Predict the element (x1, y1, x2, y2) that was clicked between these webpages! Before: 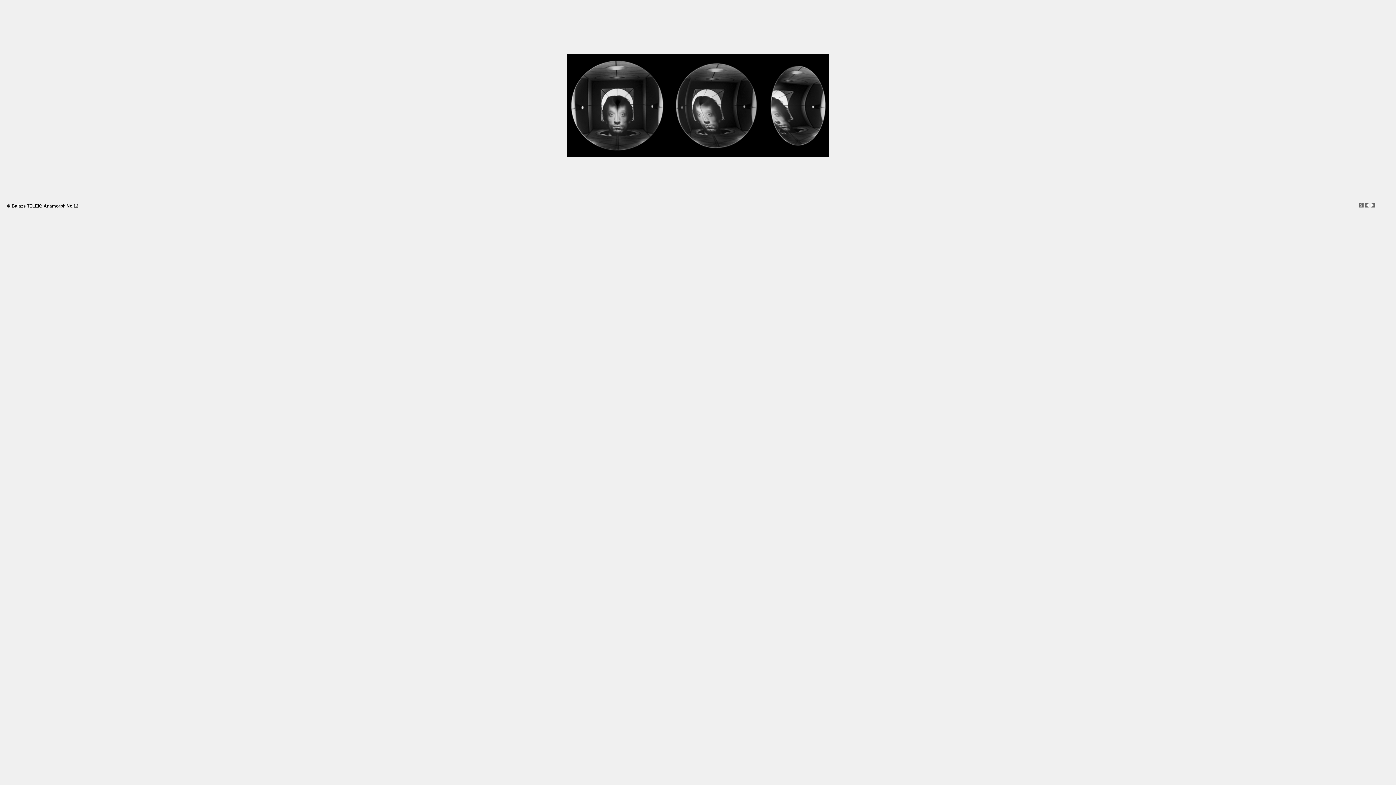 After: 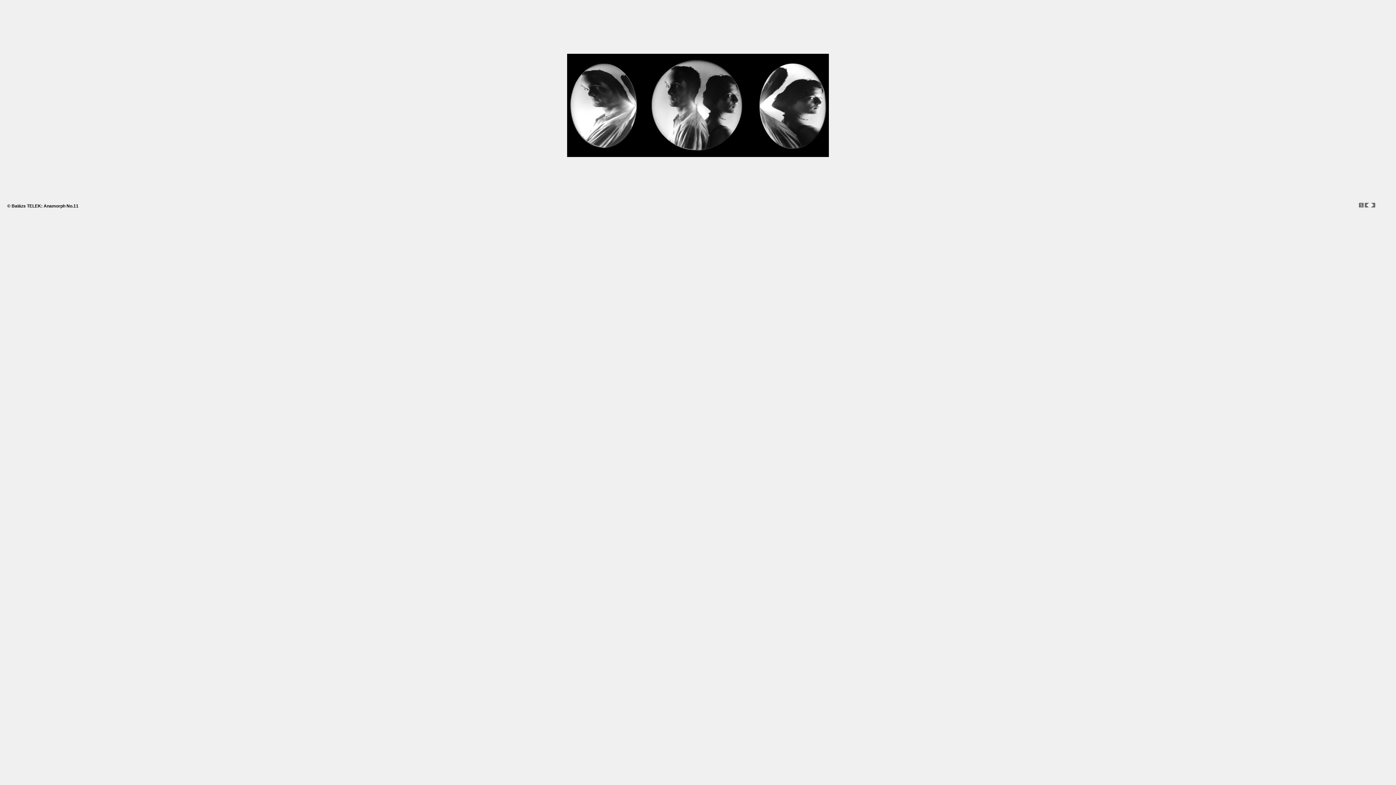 Action: bbox: (1365, 203, 1369, 208)